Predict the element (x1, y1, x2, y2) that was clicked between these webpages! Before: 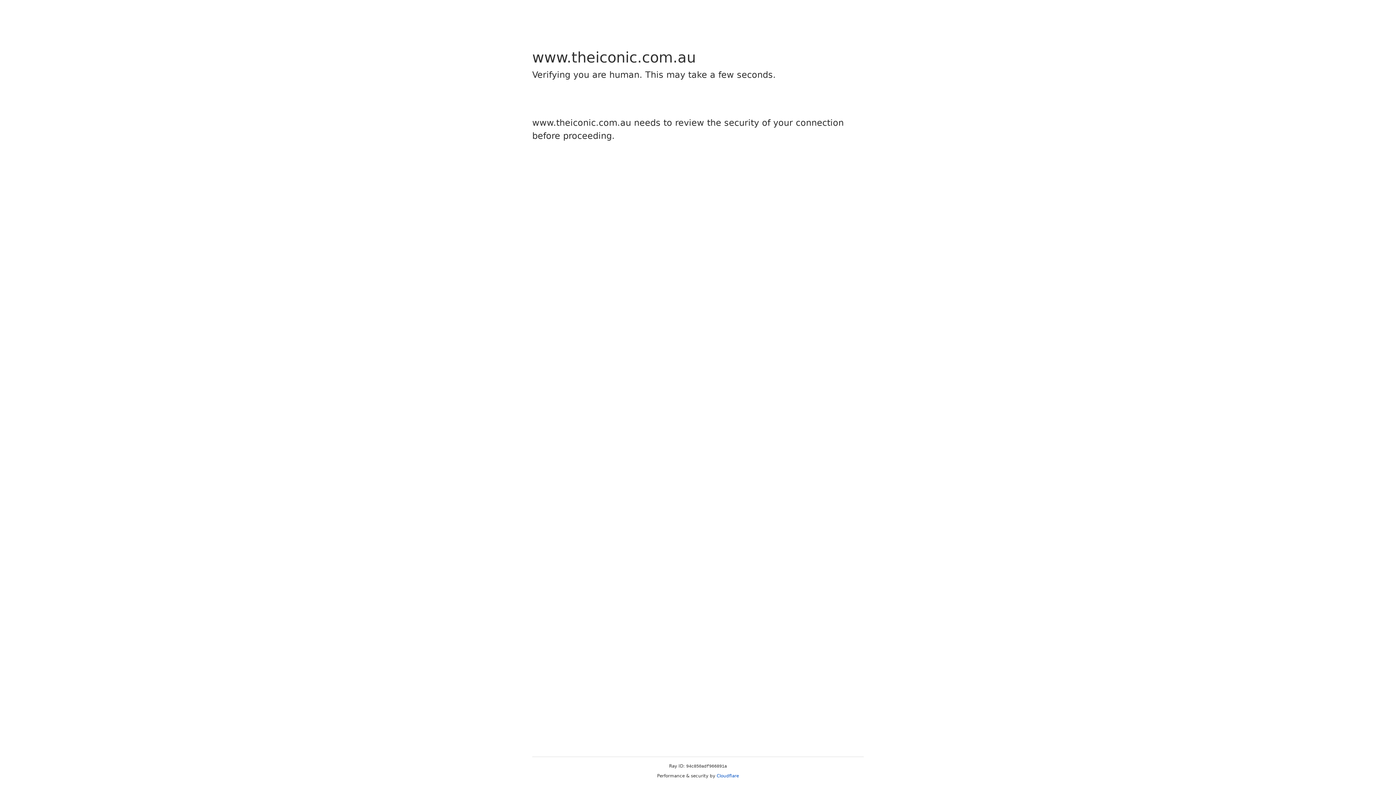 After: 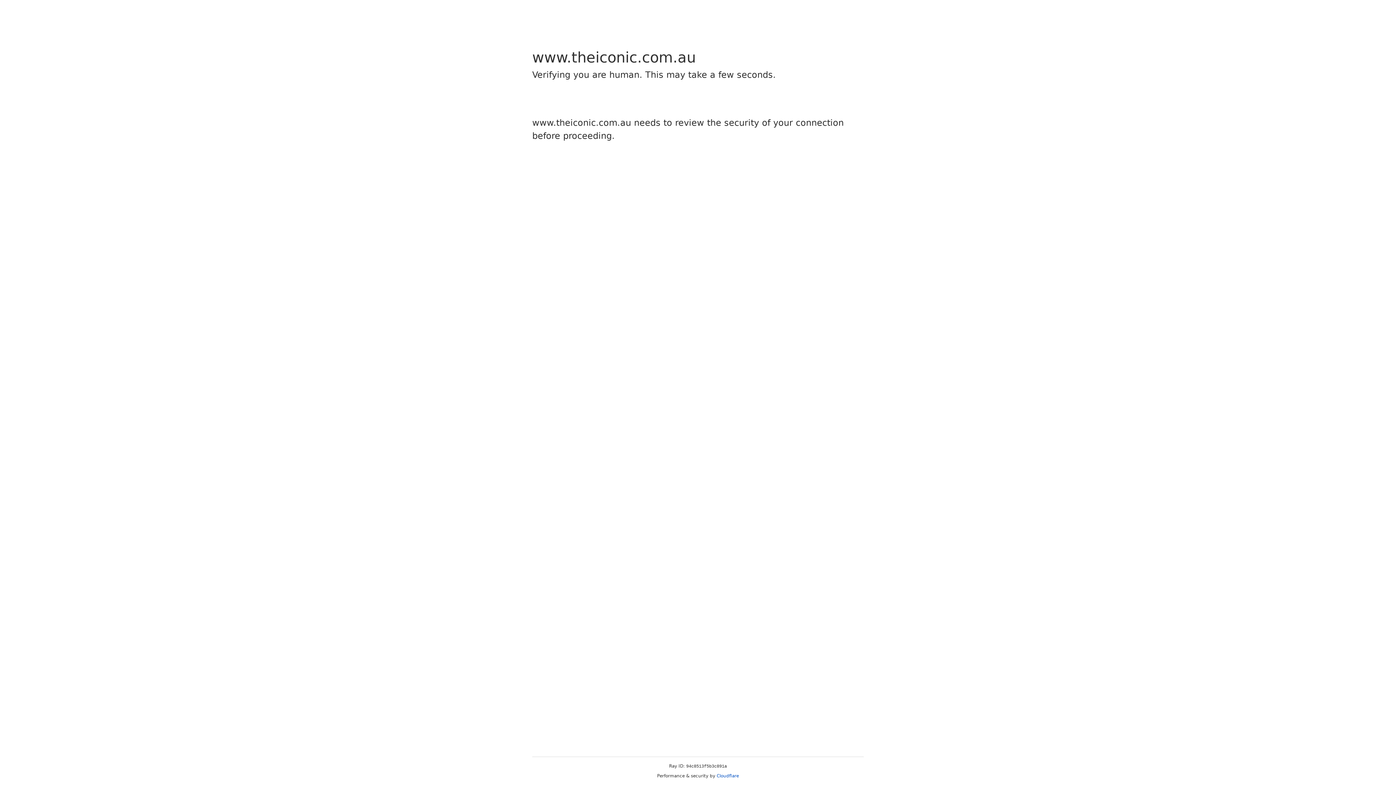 Action: label: Cloudflare bbox: (716, 773, 739, 778)